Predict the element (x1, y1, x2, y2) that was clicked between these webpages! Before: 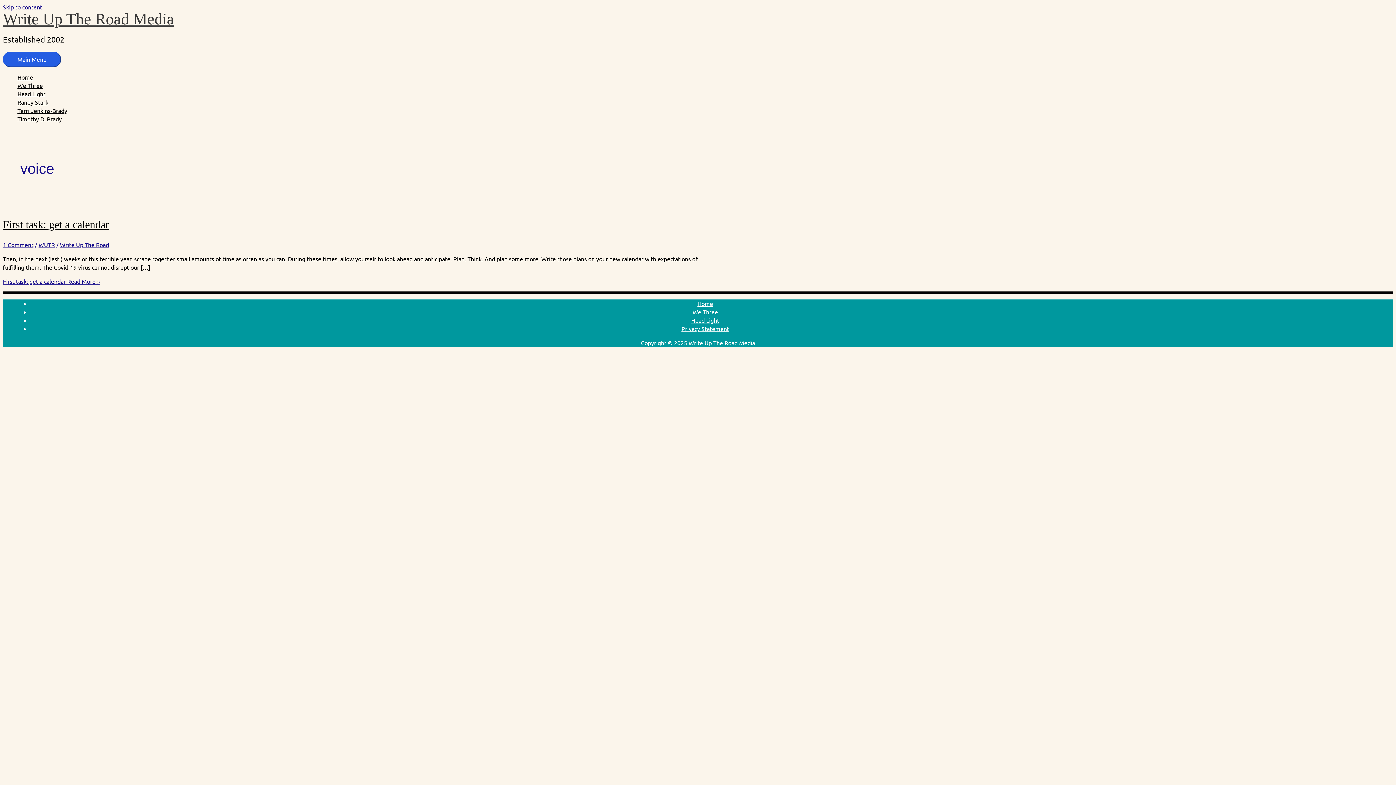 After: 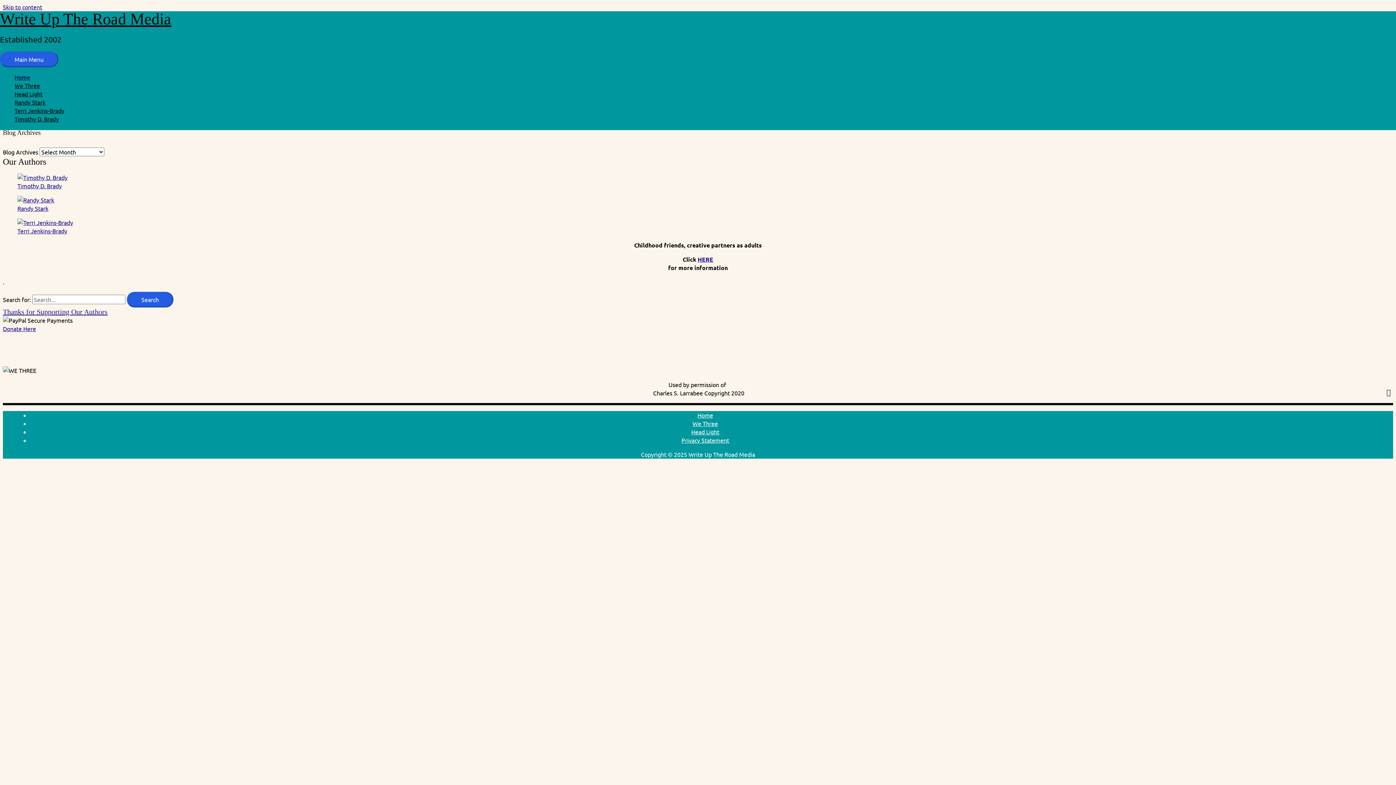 Action: bbox: (17, 73, 715, 81) label: Home